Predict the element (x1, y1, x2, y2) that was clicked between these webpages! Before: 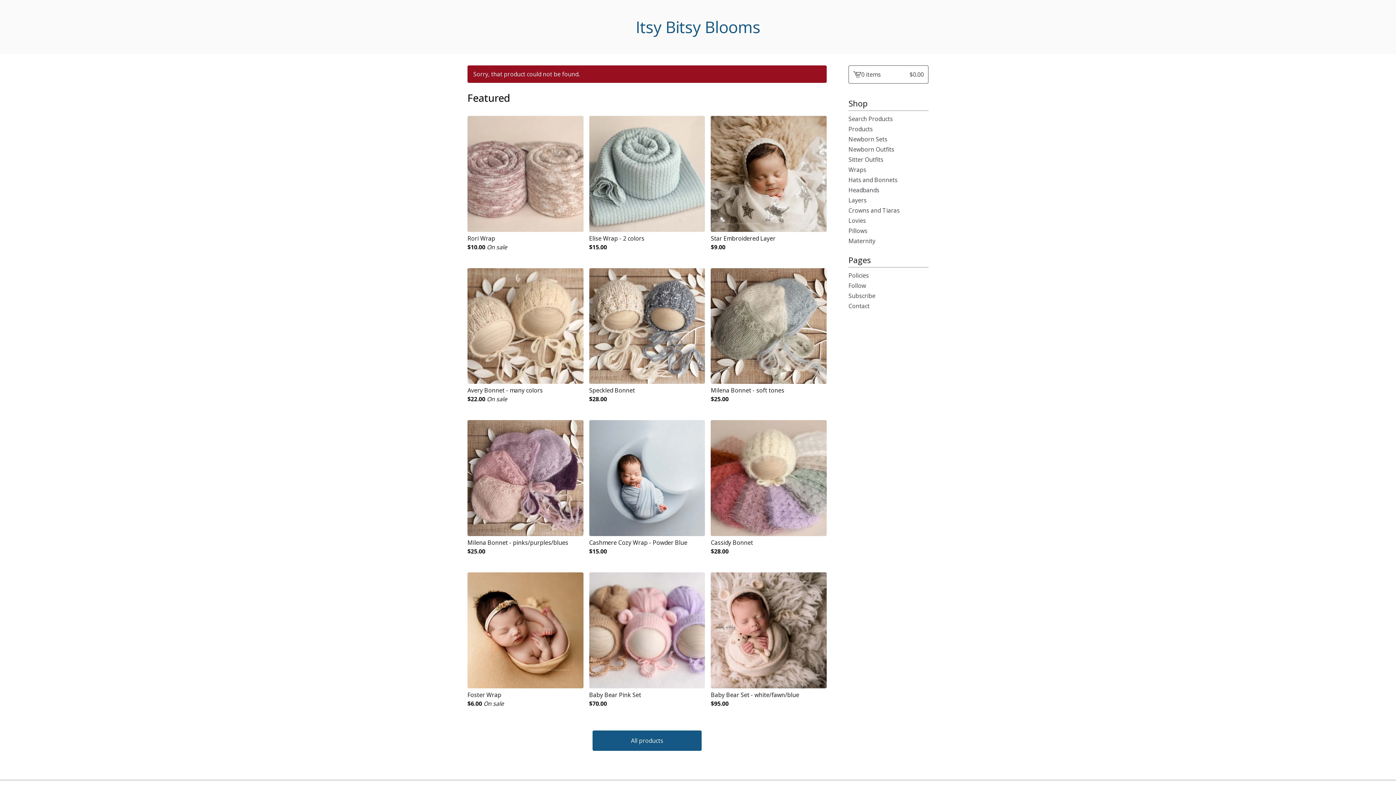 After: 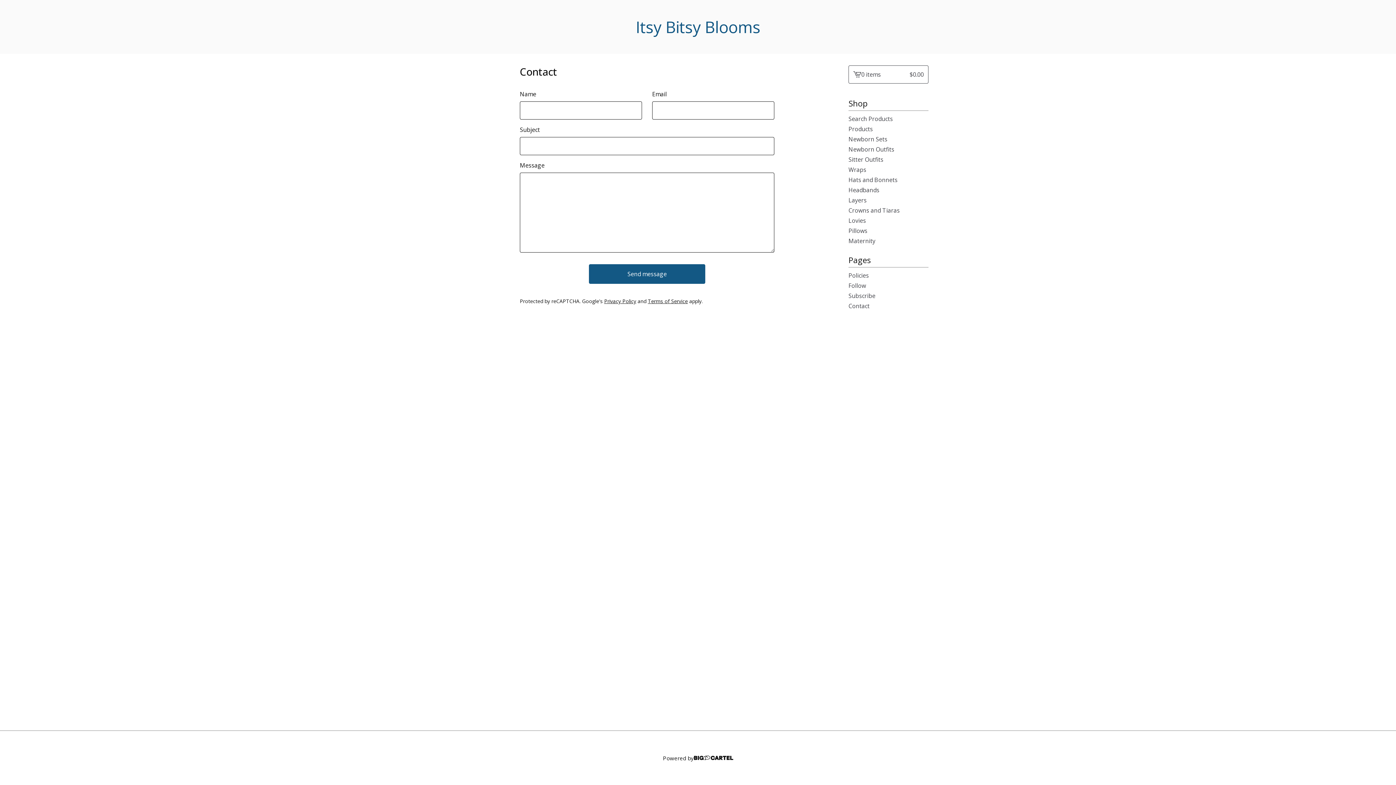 Action: label: Contact bbox: (848, 301, 928, 311)